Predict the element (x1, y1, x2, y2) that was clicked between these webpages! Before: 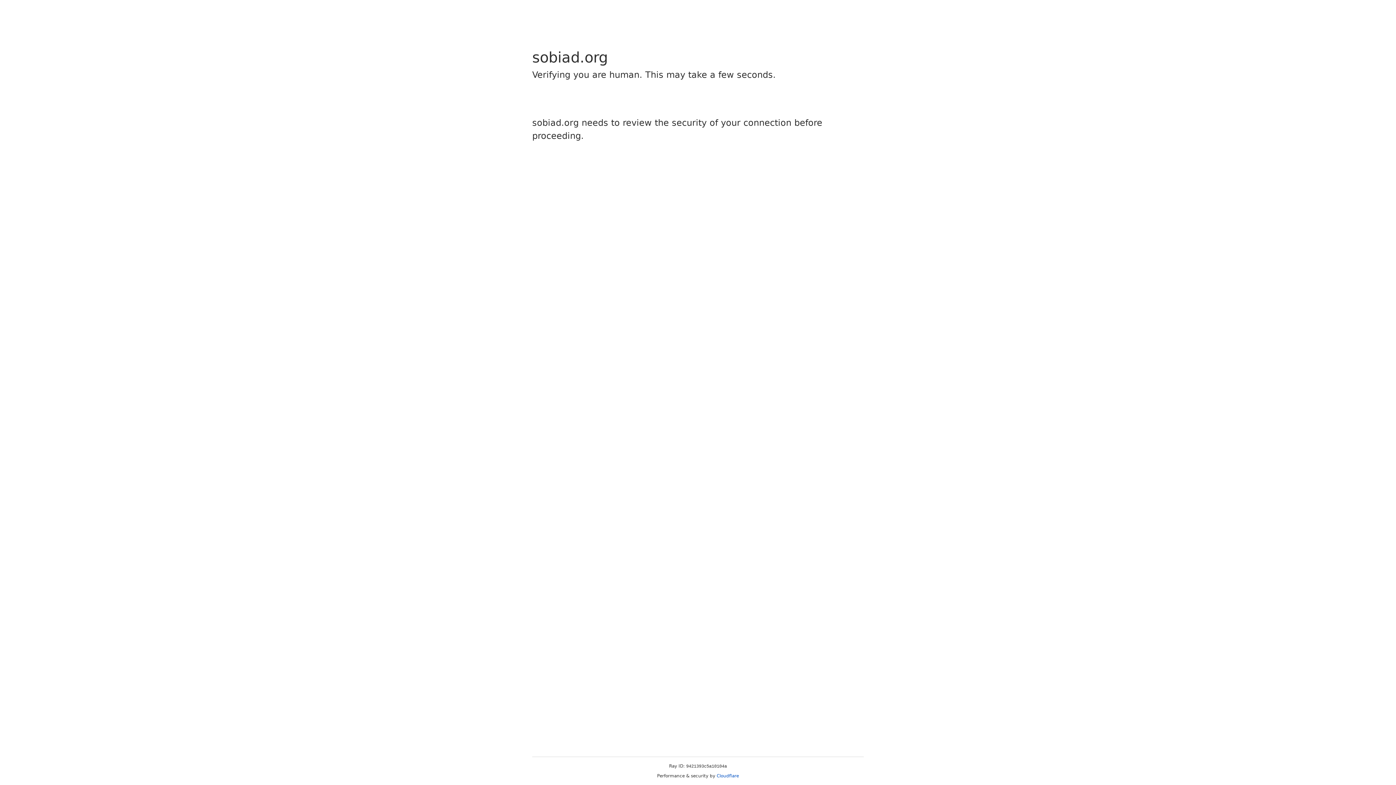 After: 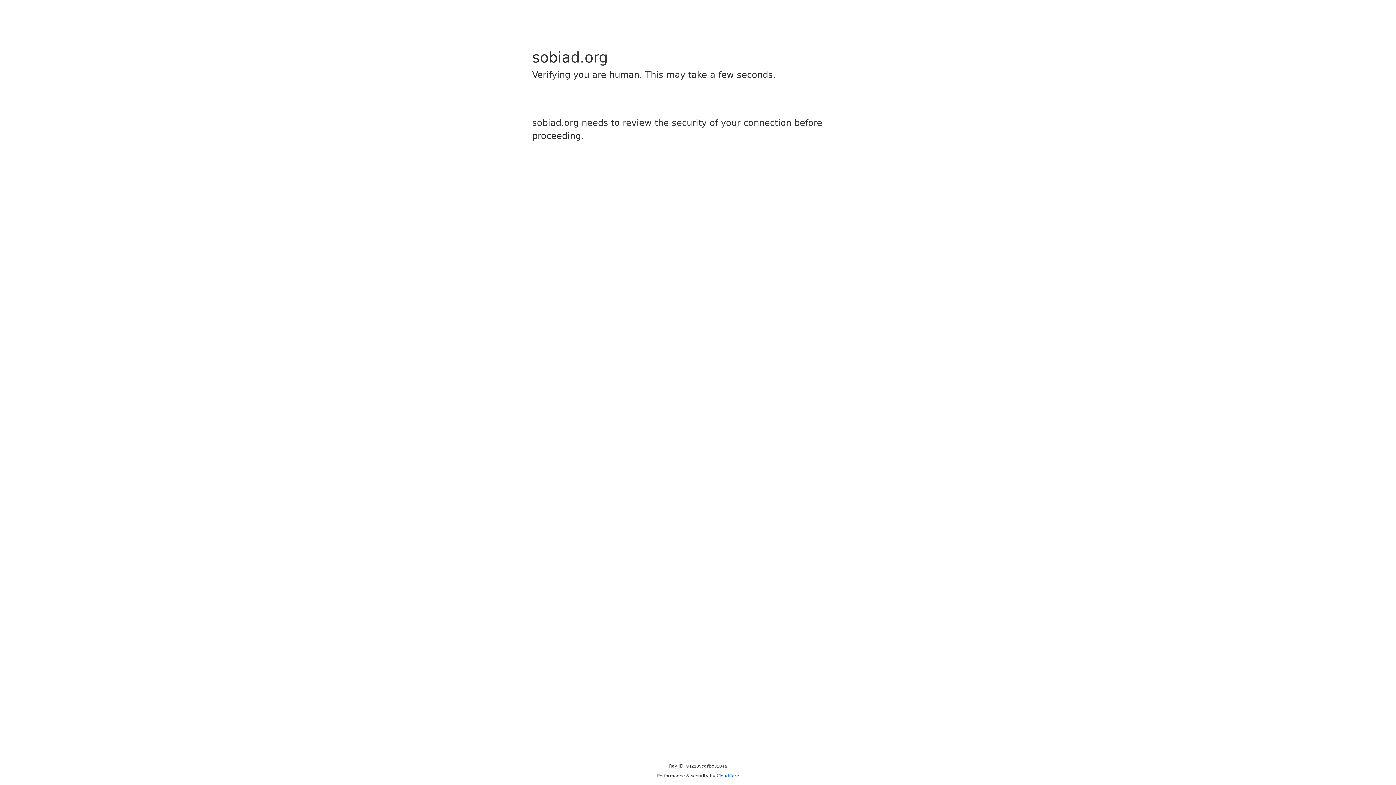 Action: bbox: (716, 773, 739, 778) label: Cloudflare